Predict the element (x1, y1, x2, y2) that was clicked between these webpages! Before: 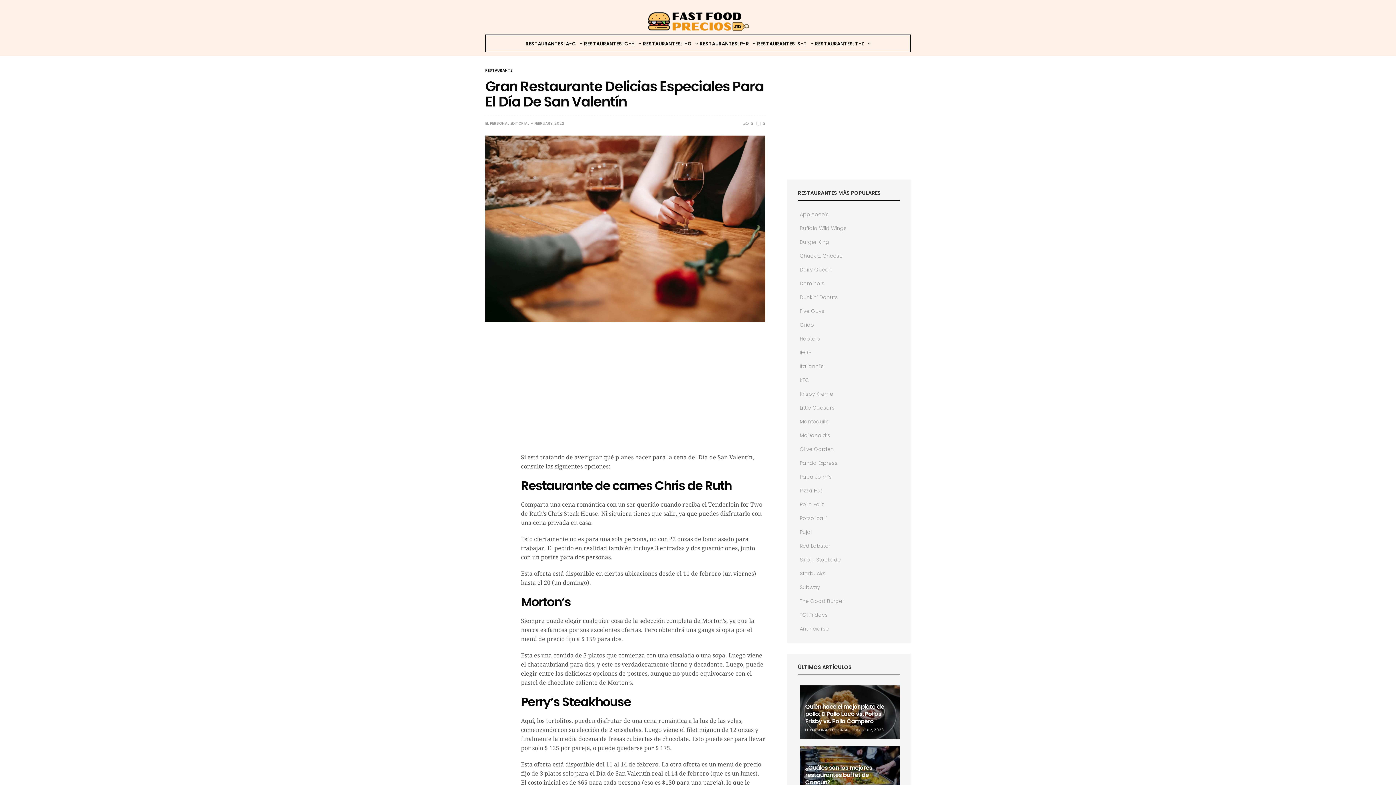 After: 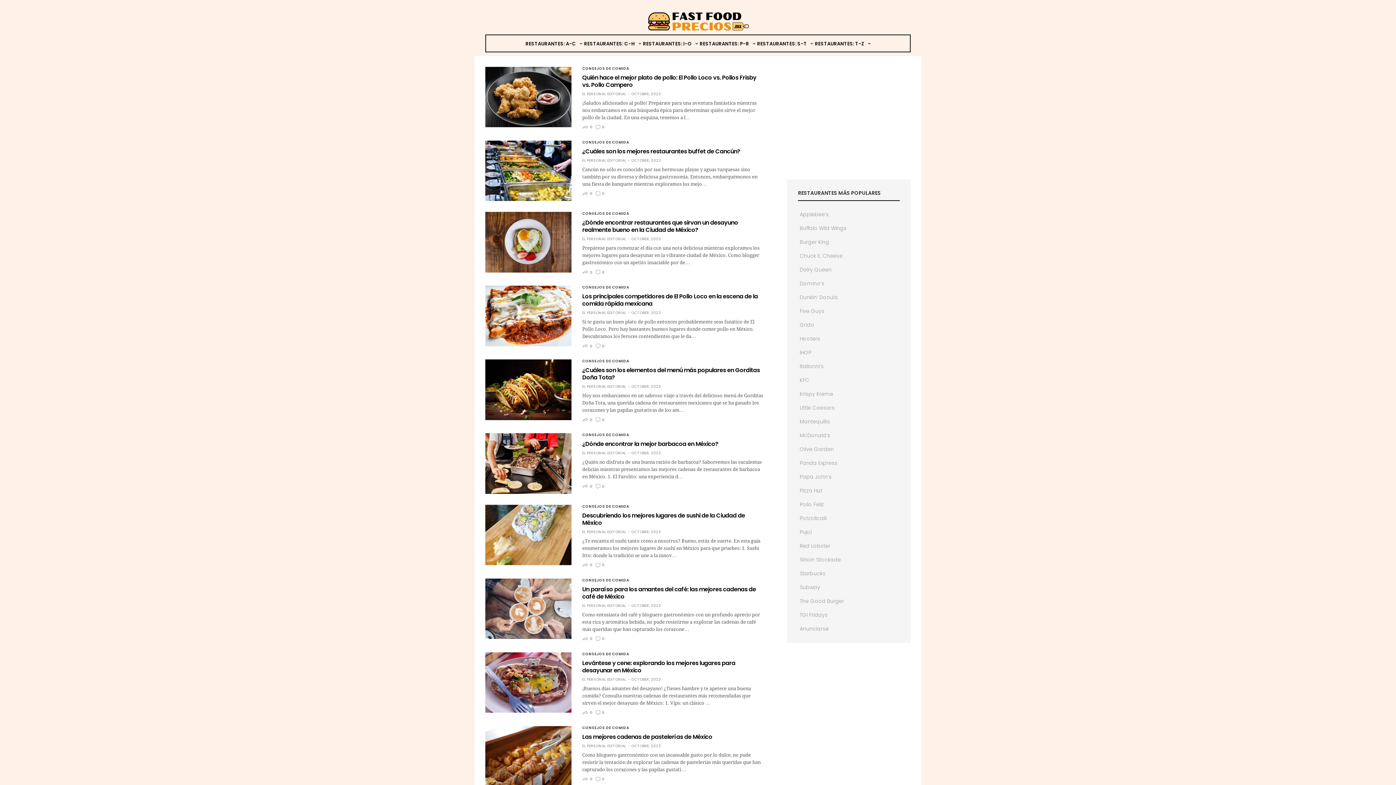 Action: bbox: (646, 3, 749, 38)